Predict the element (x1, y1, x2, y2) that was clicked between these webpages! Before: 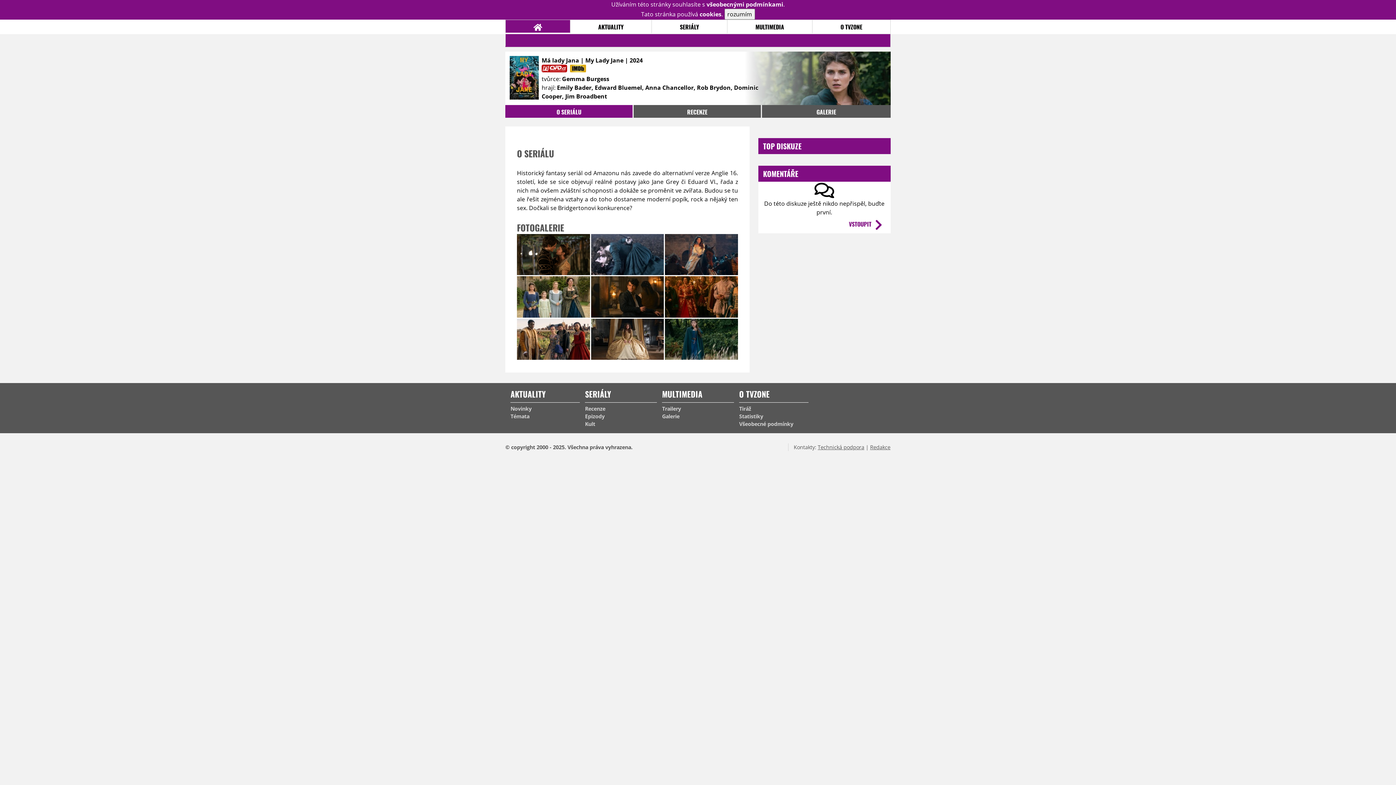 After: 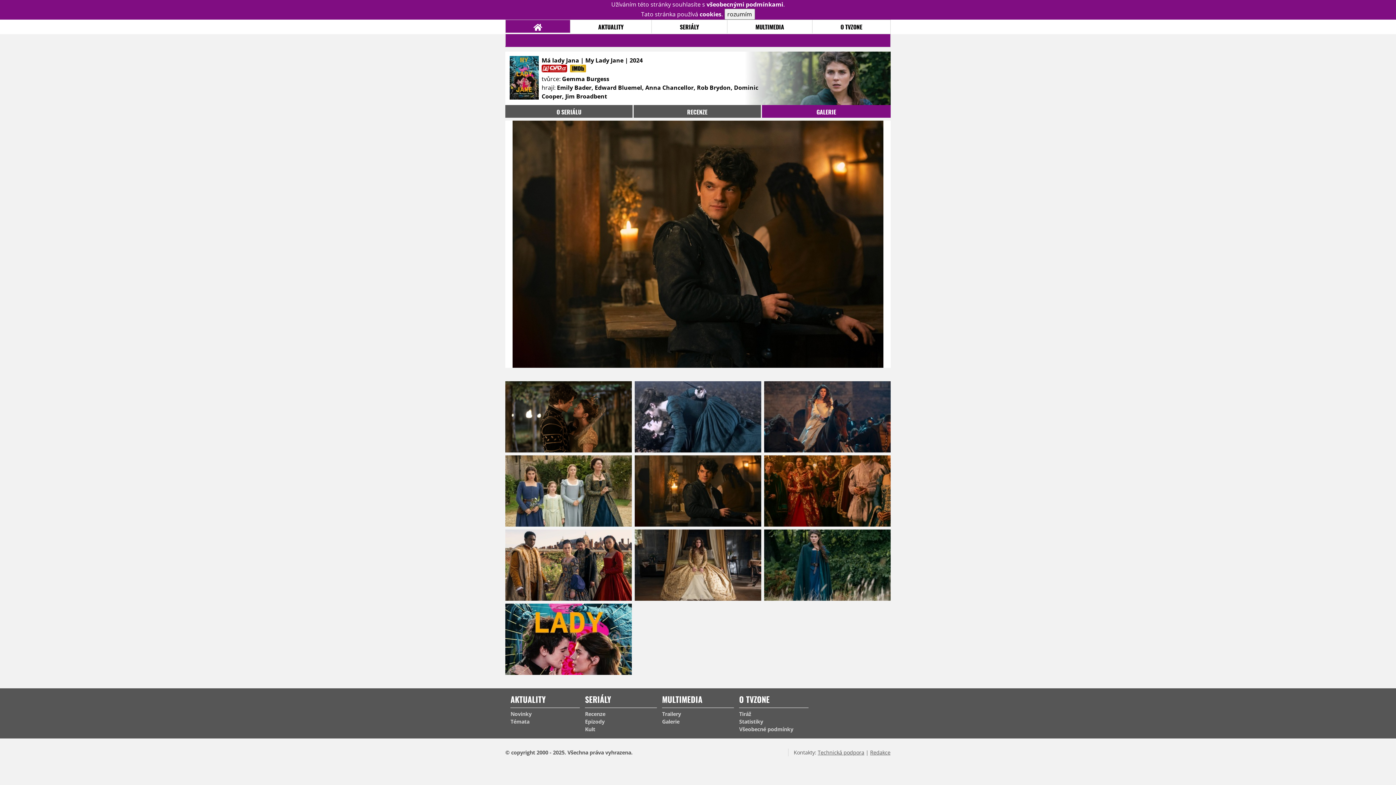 Action: bbox: (591, 312, 665, 320)